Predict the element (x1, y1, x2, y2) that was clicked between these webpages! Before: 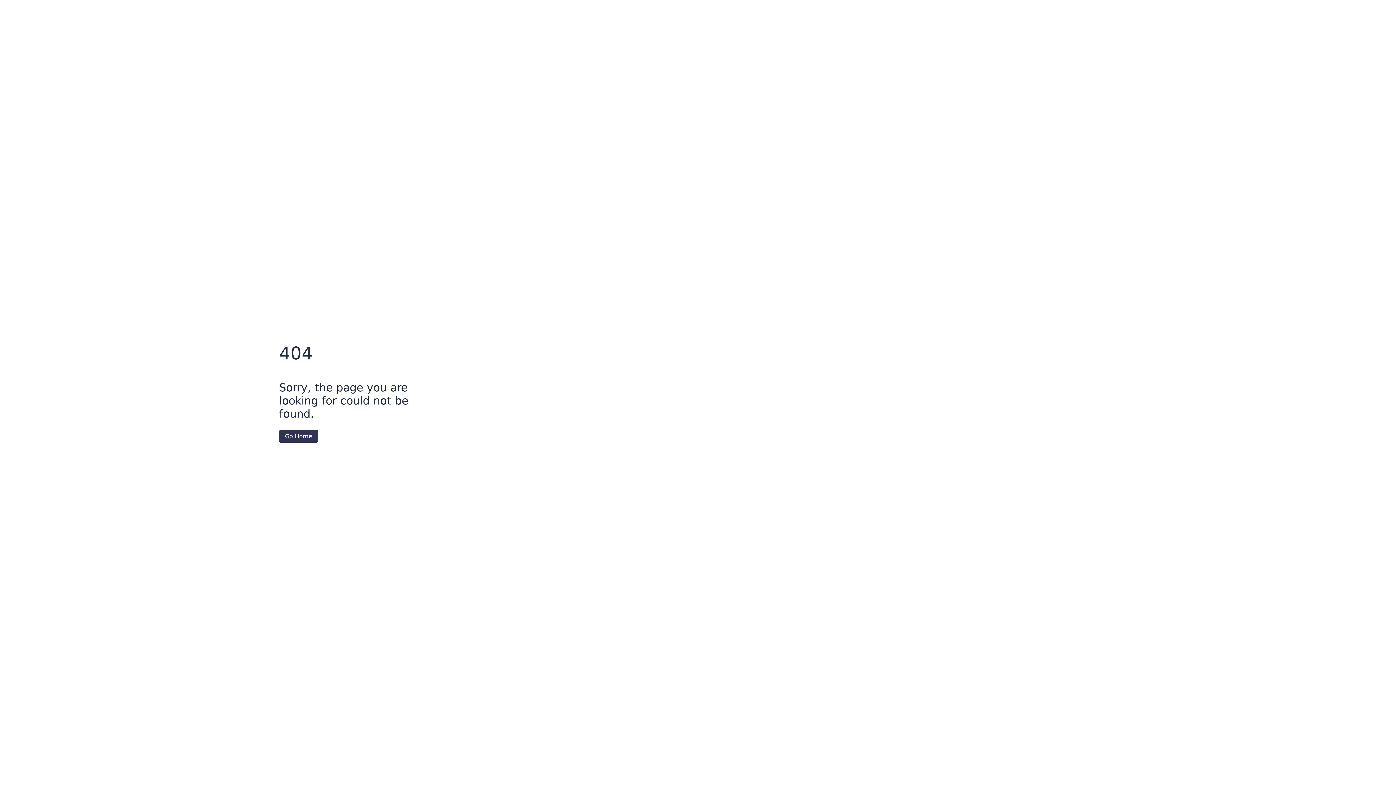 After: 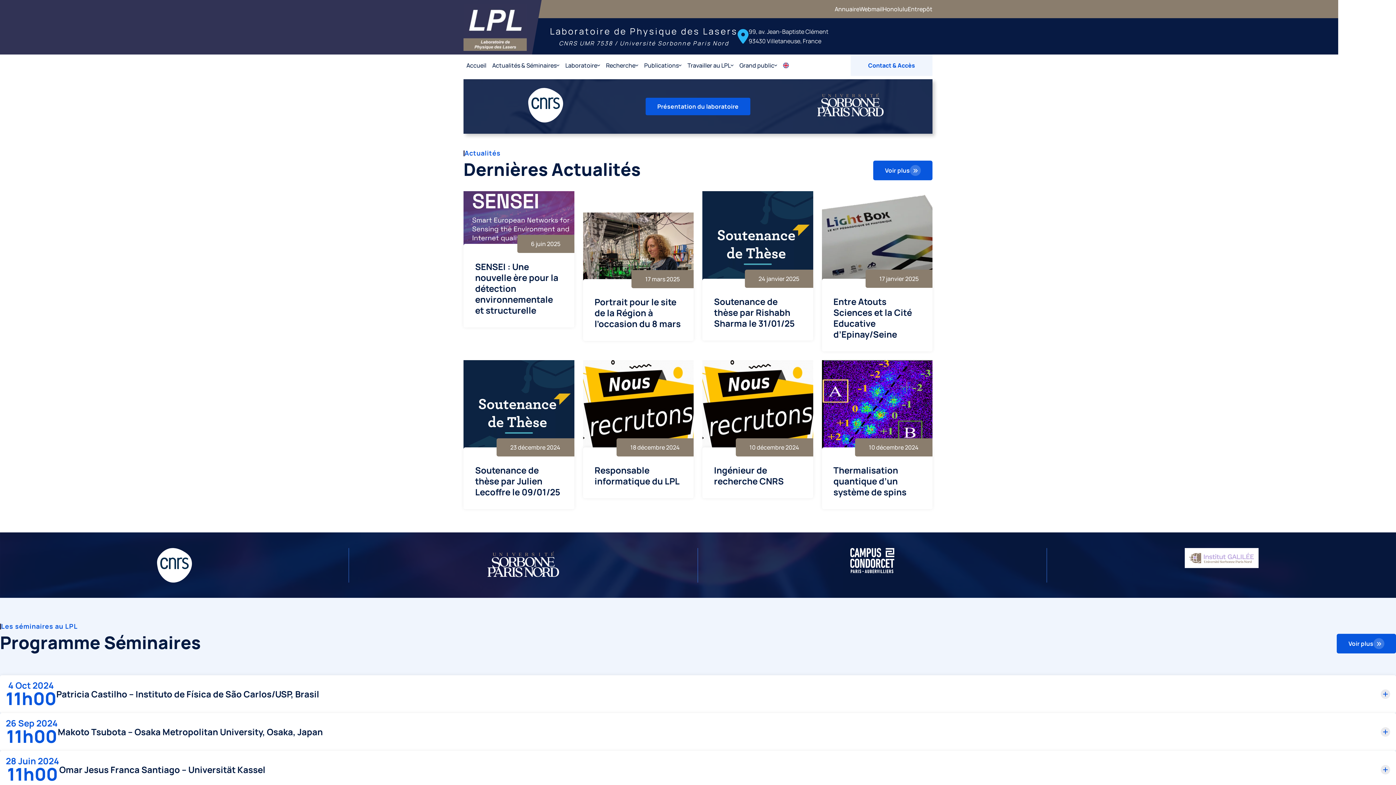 Action: label: Go Home bbox: (279, 430, 318, 442)